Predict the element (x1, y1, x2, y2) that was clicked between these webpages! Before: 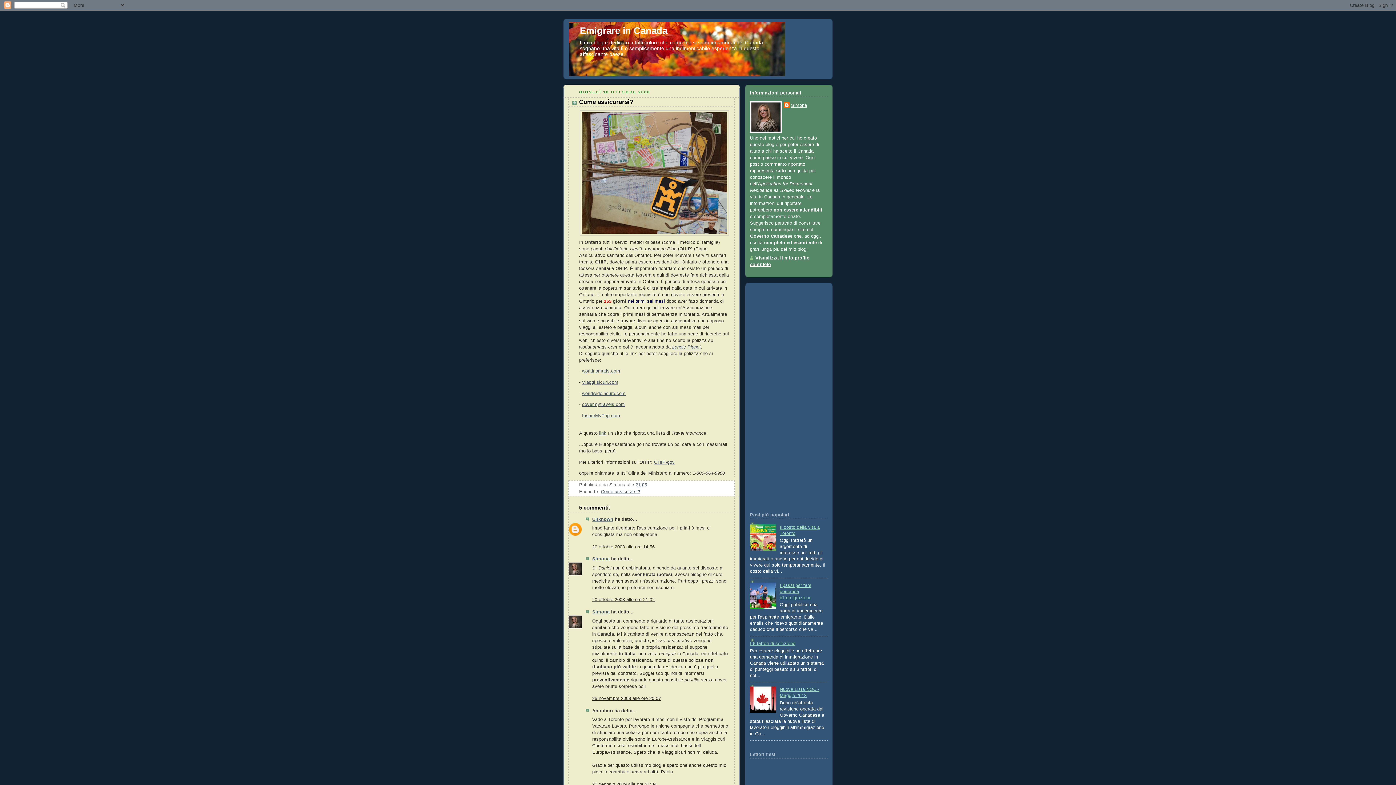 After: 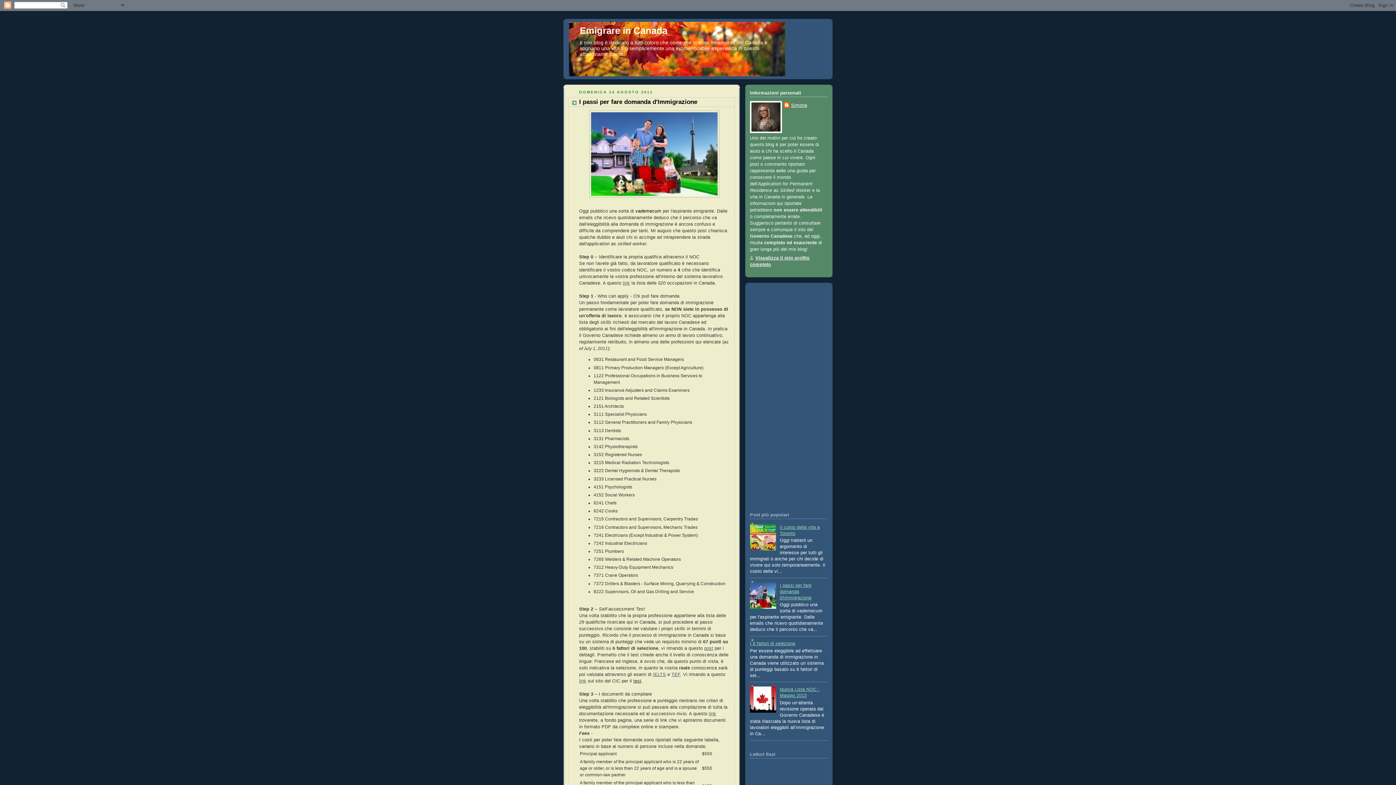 Action: label: I passi per fare domanda d'Immigrazione bbox: (780, 583, 811, 600)